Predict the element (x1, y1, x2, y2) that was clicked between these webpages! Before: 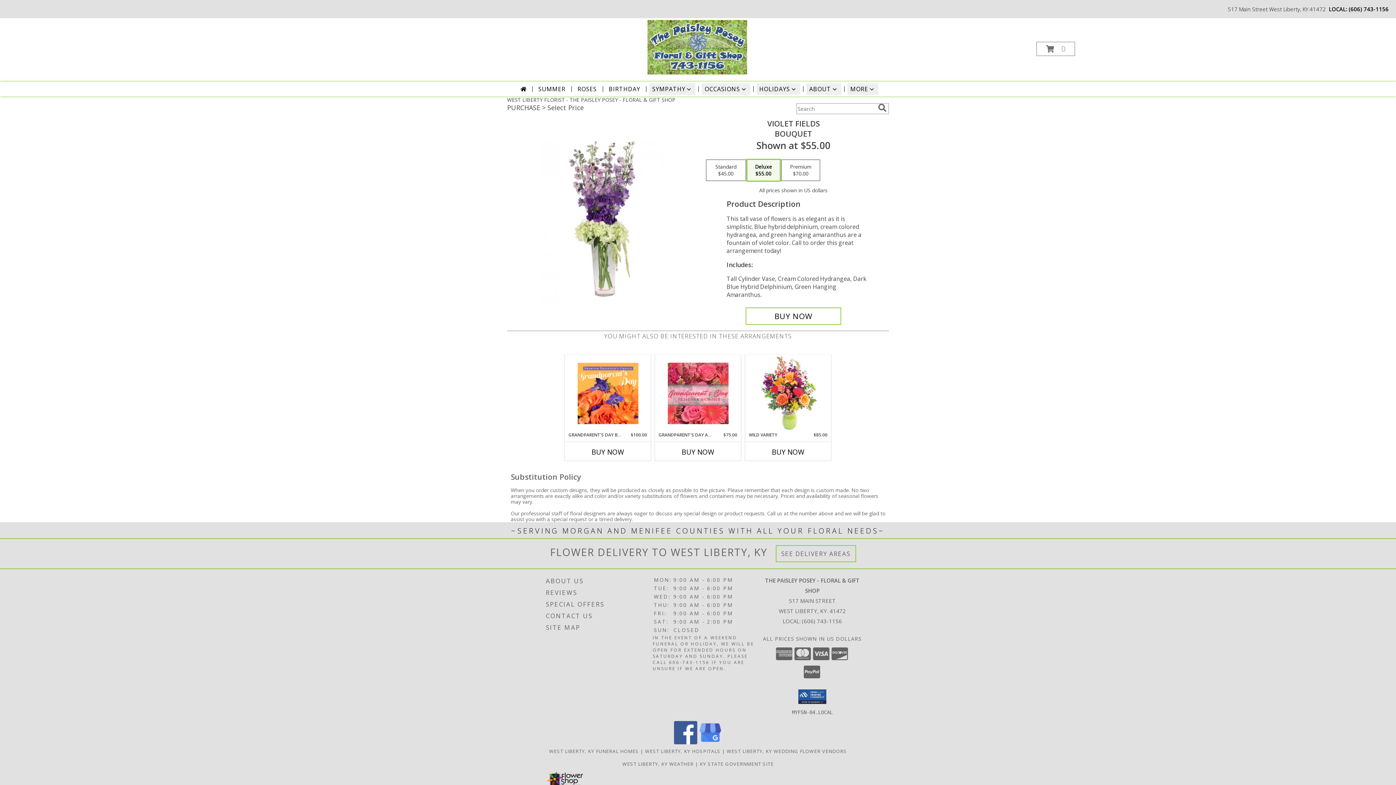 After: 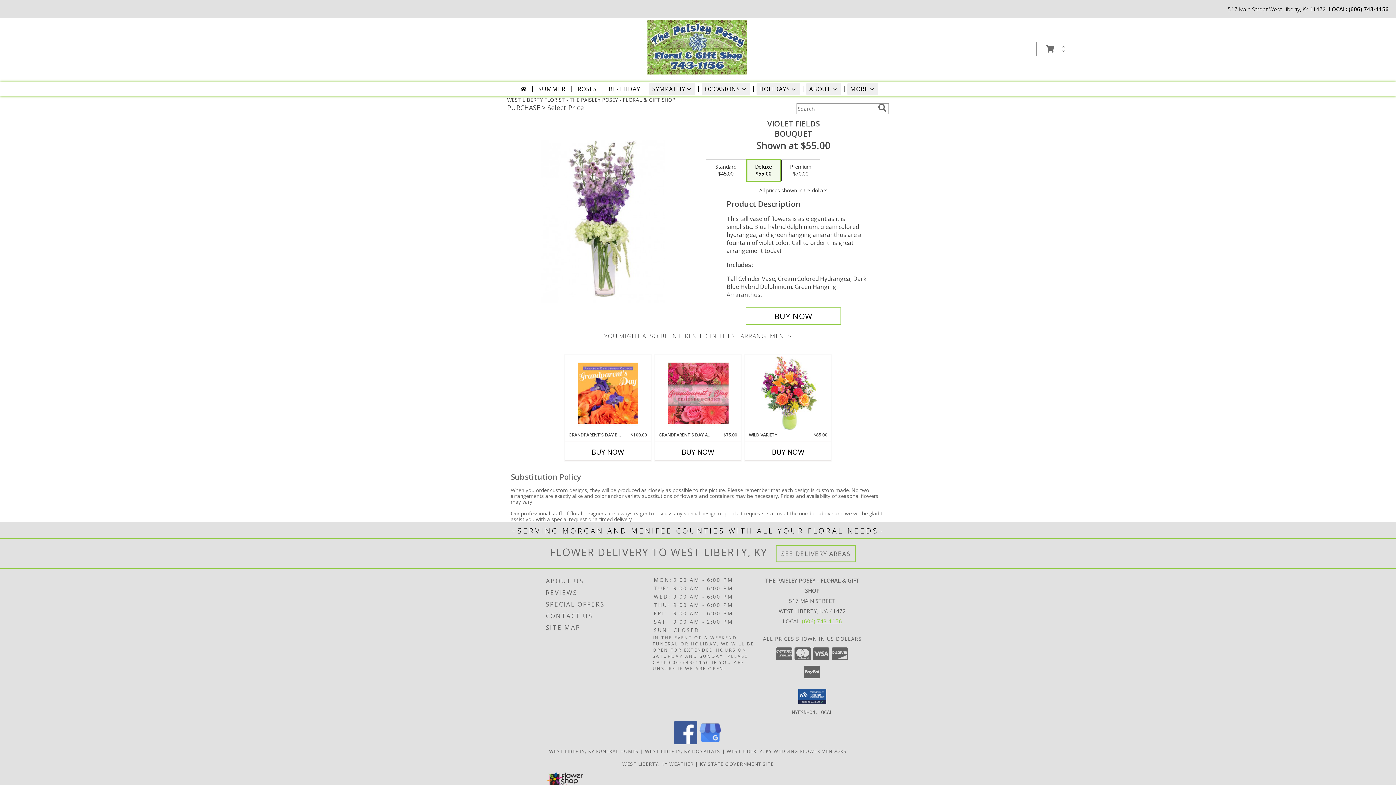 Action: label: Call local number: +1-606-743-1156 bbox: (802, 617, 842, 624)